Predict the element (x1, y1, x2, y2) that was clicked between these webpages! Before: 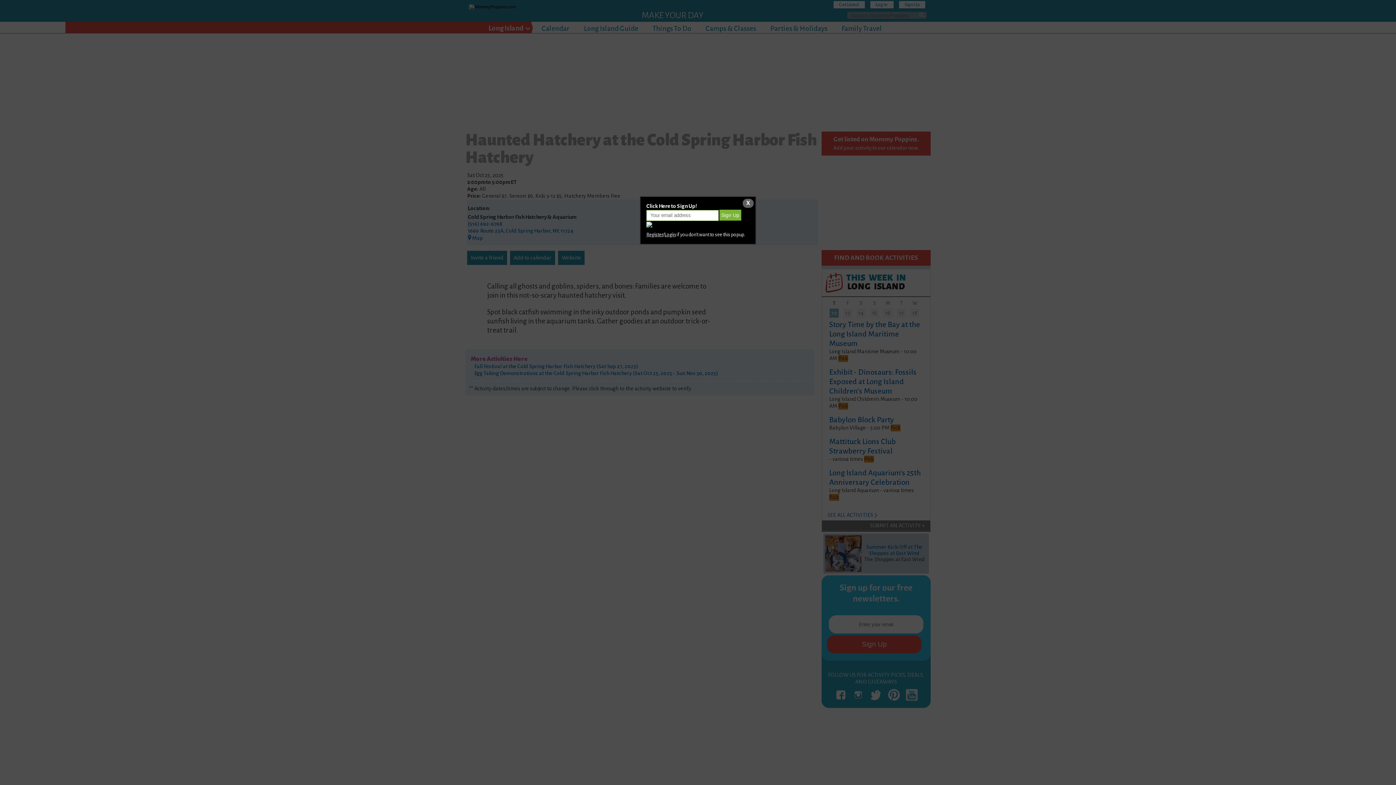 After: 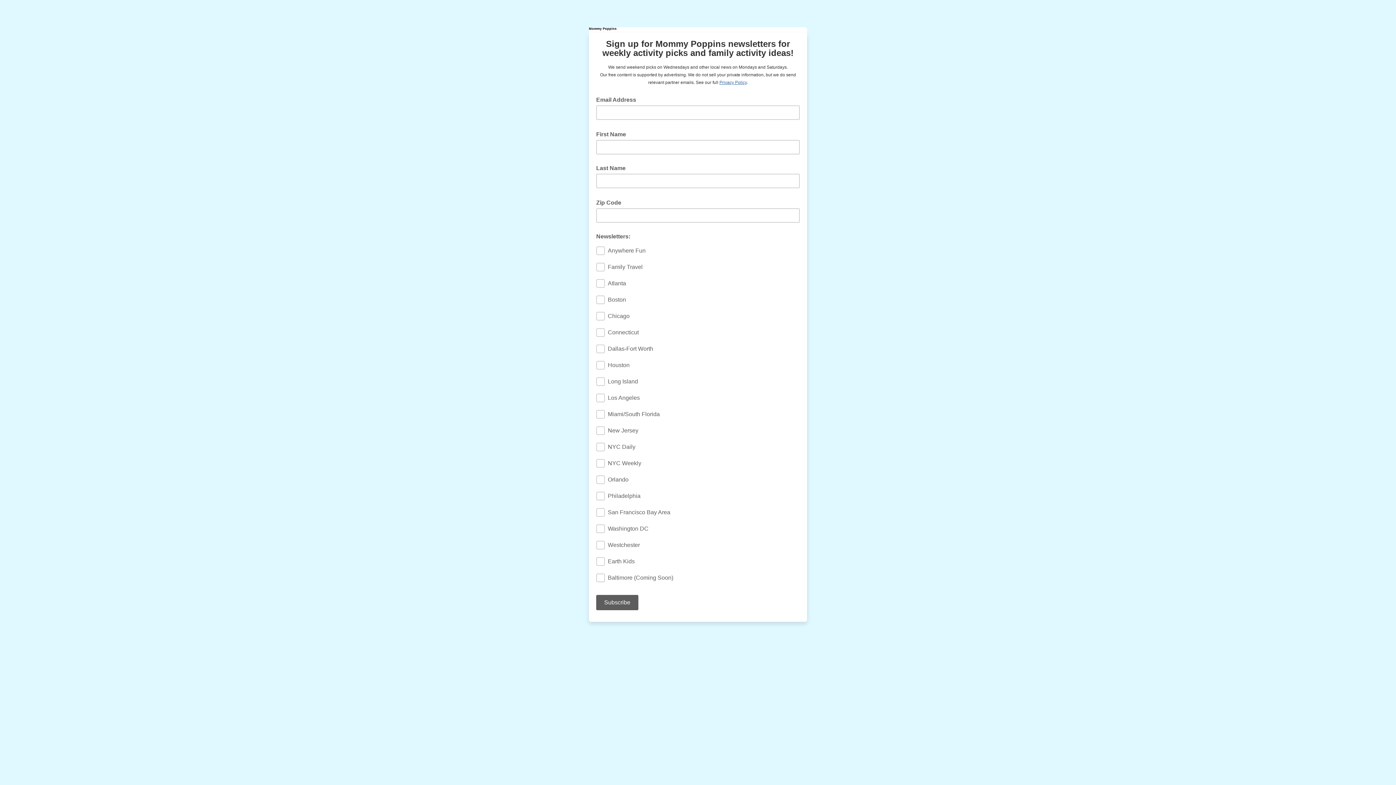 Action: bbox: (646, 221, 652, 227)